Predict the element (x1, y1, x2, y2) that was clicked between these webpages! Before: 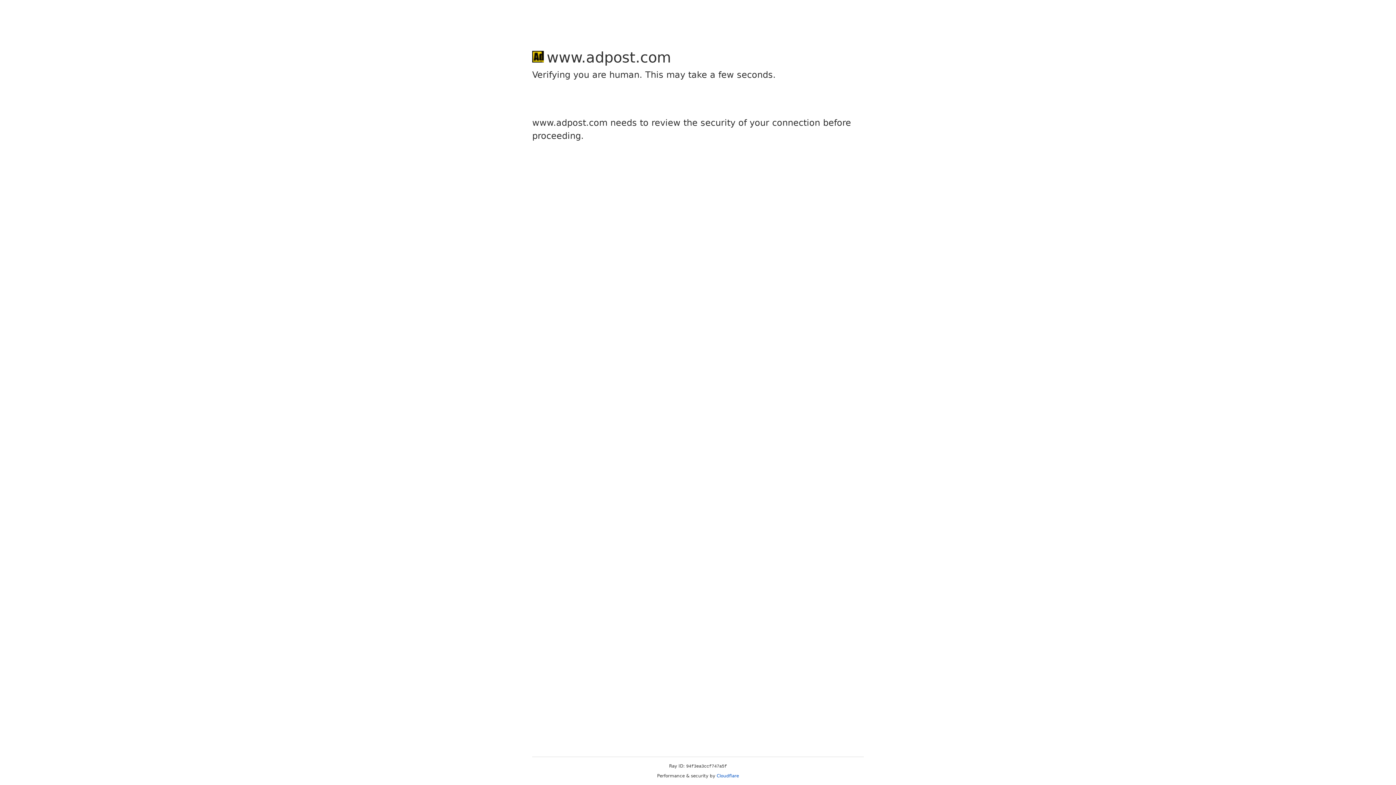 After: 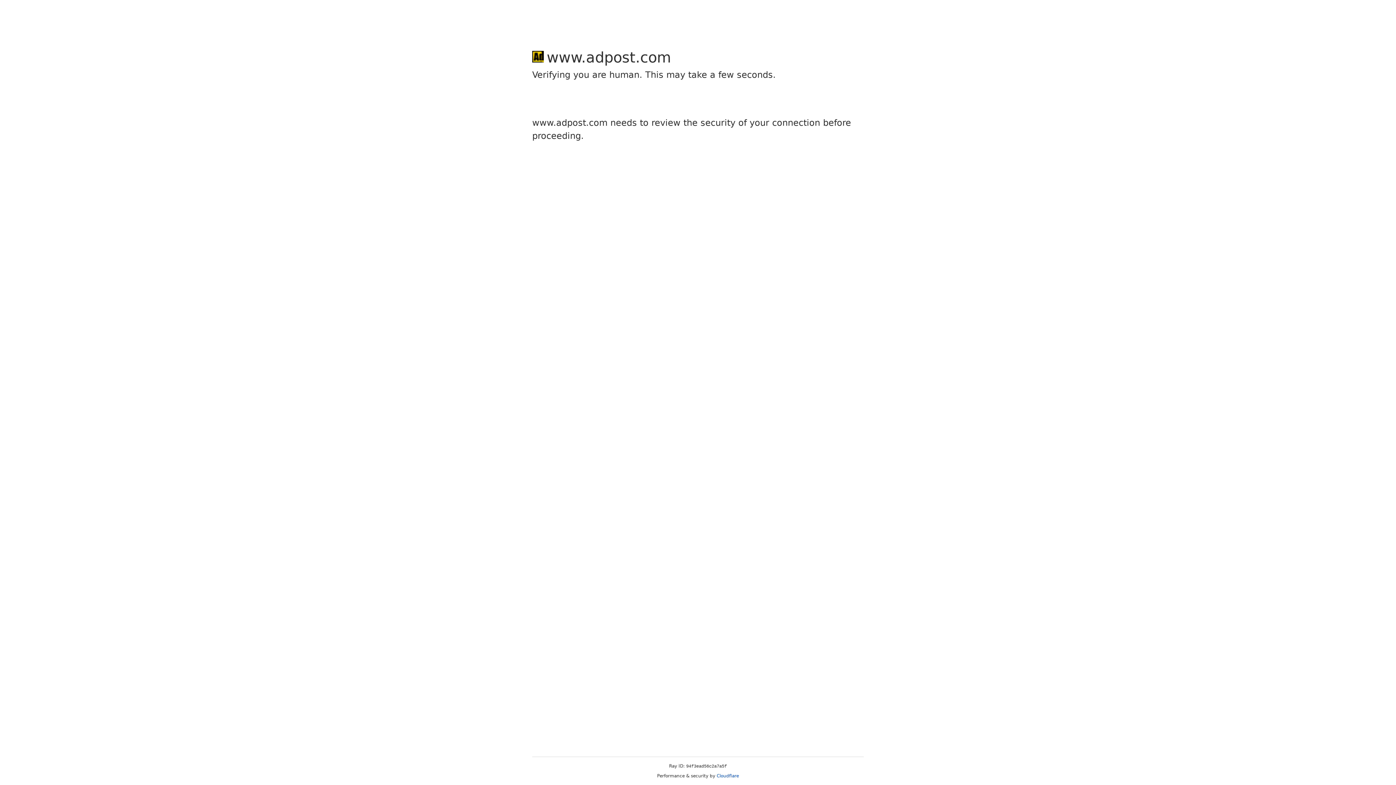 Action: label: Cloudflare bbox: (716, 773, 739, 778)